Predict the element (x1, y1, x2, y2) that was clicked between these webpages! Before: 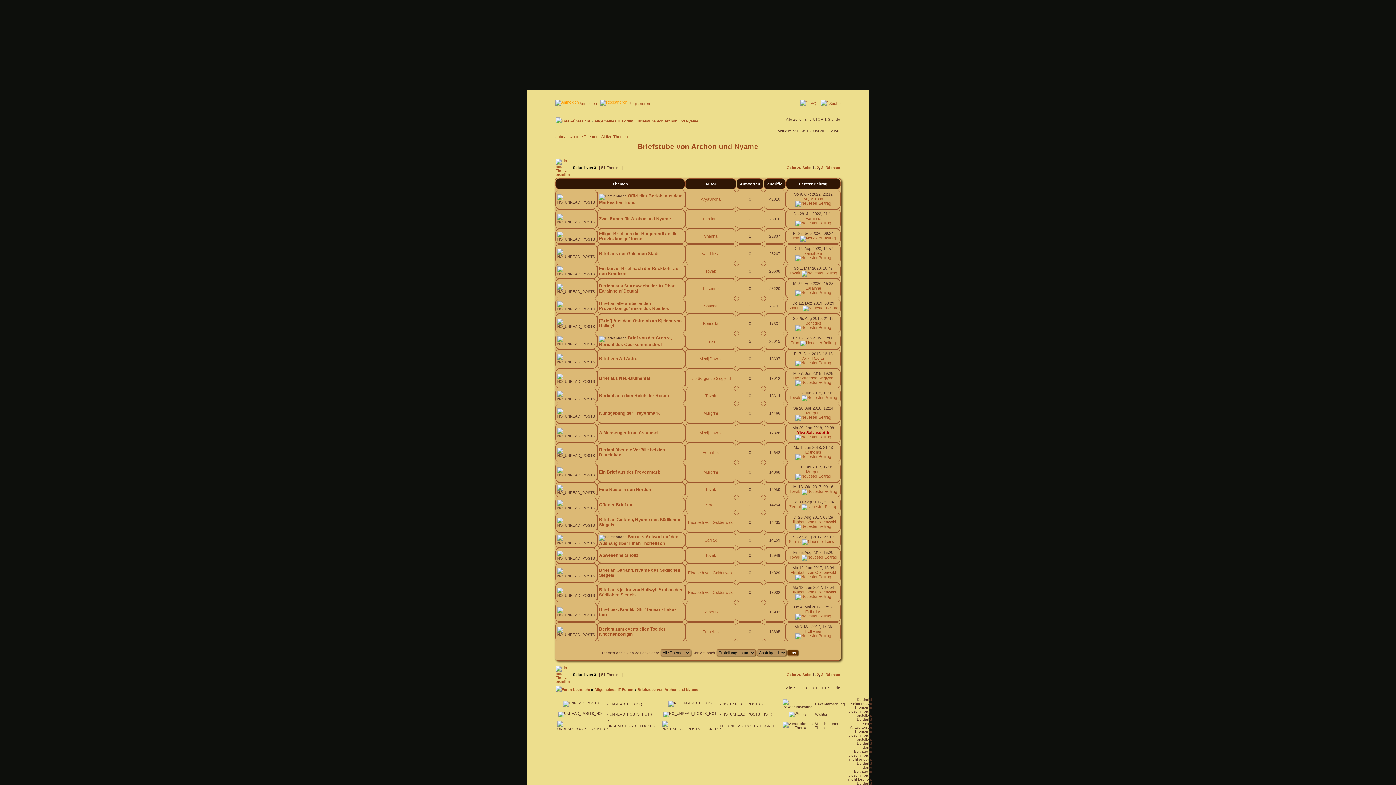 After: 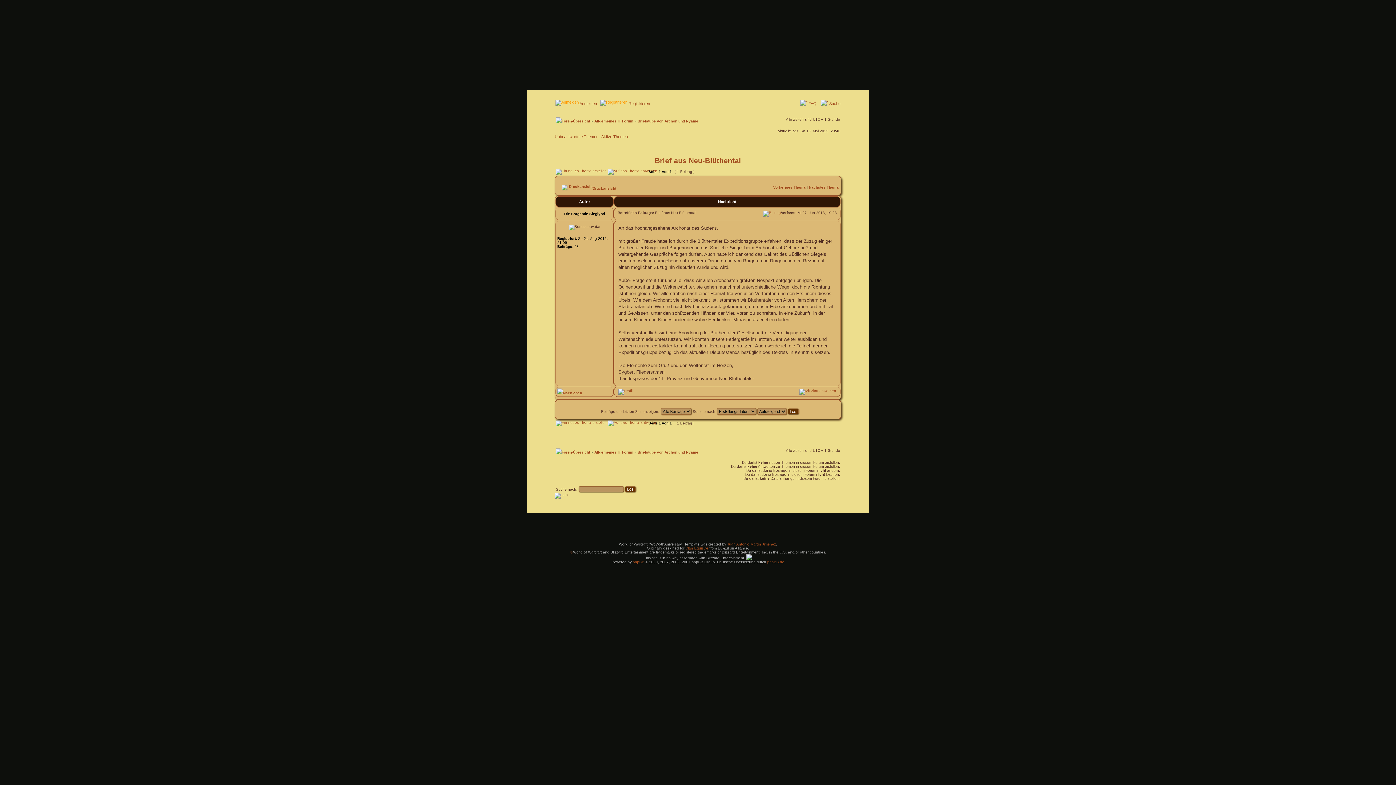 Action: bbox: (795, 380, 831, 384)